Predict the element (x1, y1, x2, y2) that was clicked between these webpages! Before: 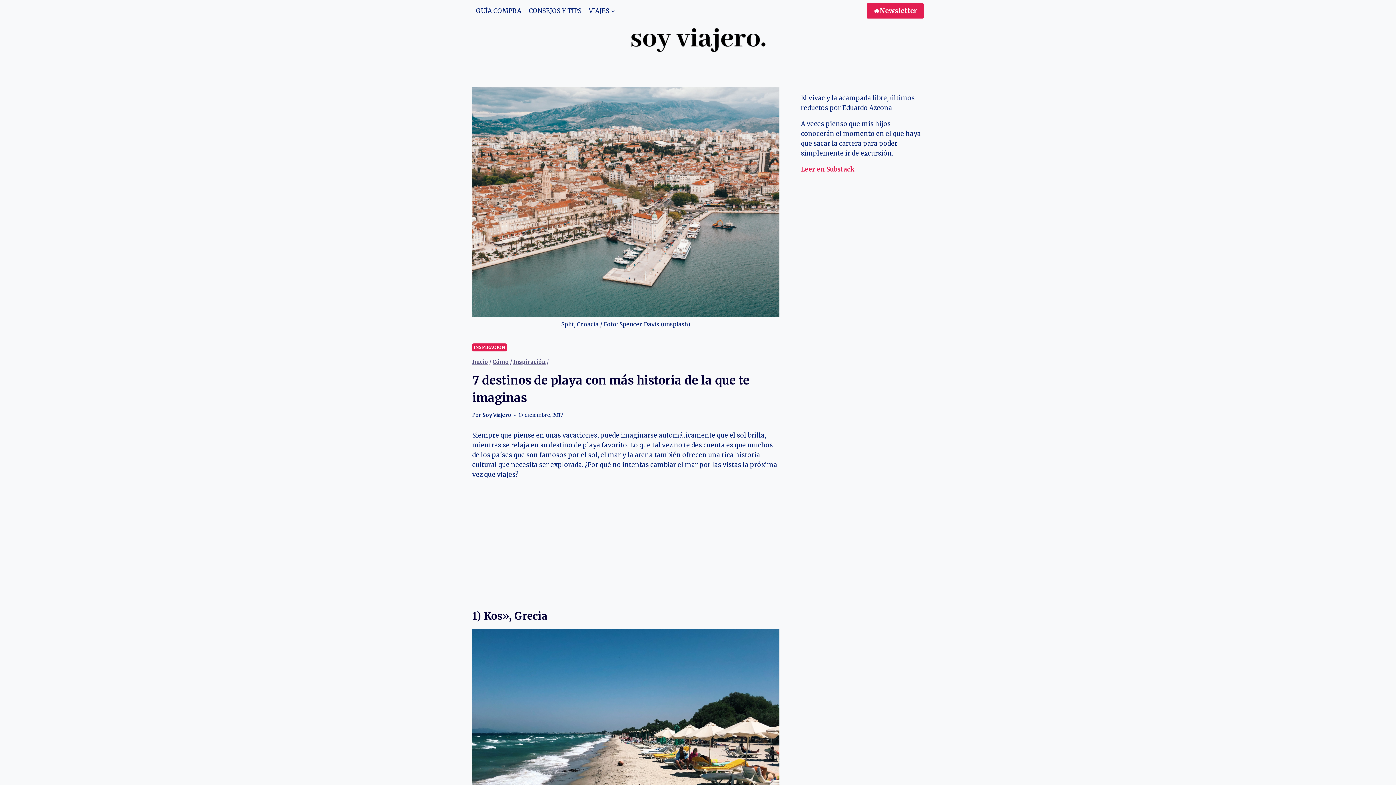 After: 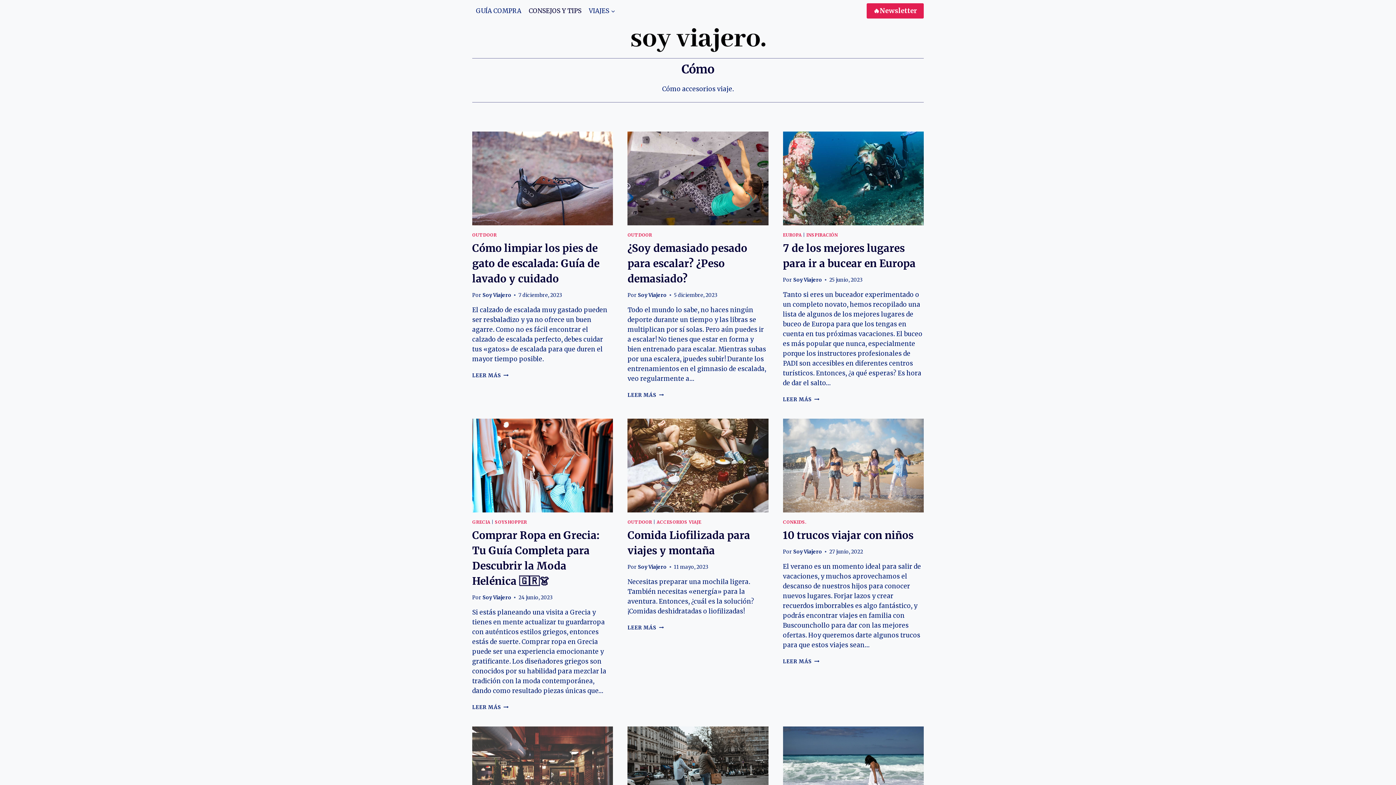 Action: bbox: (492, 358, 509, 365) label: Cómo